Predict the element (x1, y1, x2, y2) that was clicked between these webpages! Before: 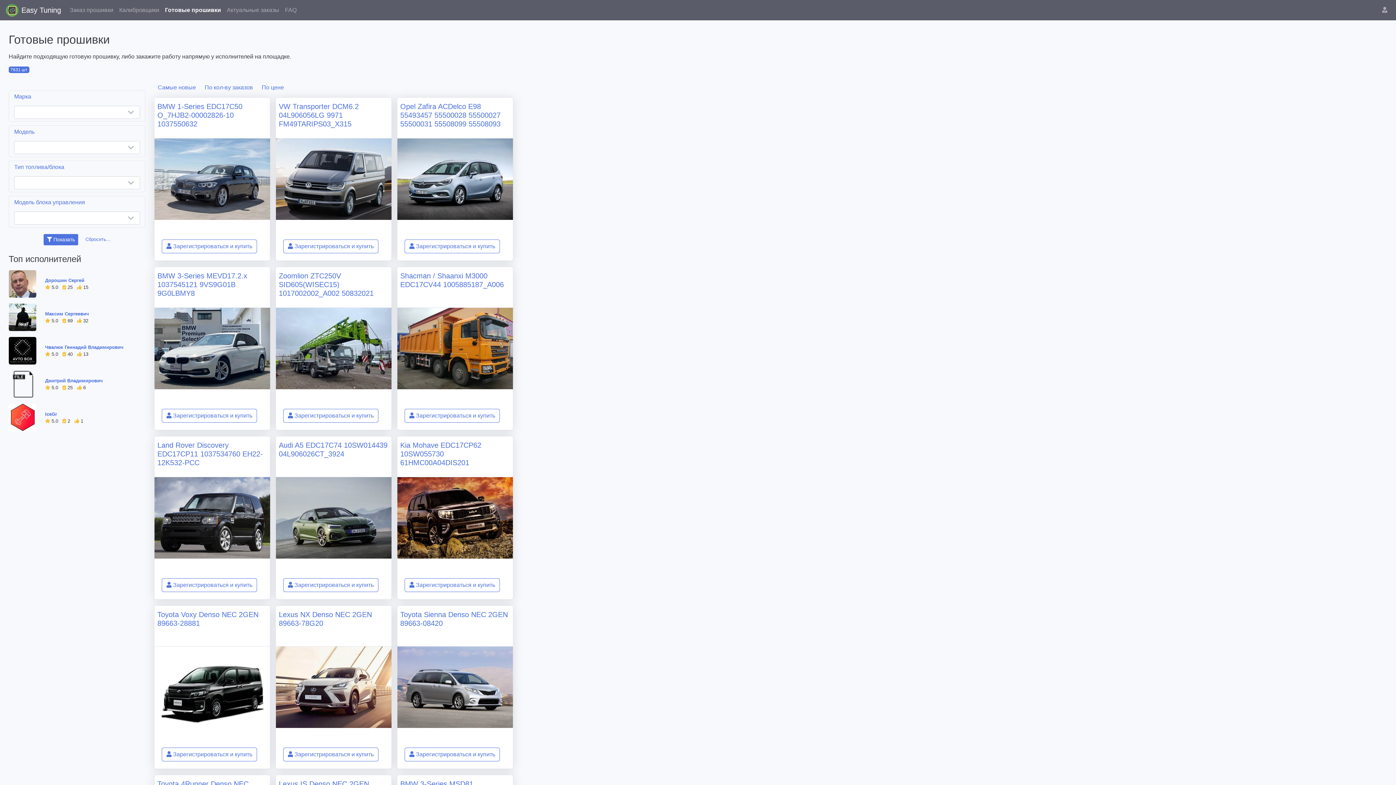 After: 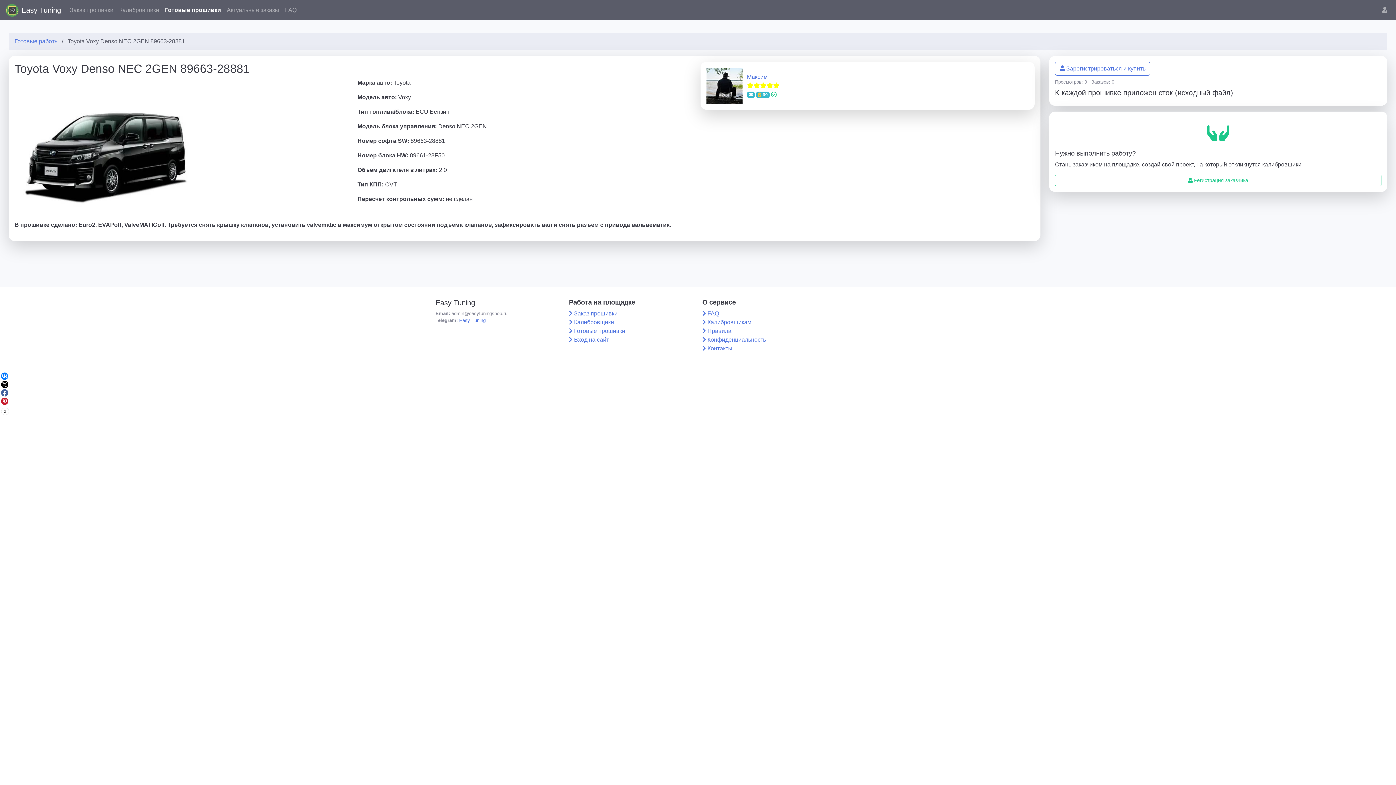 Action: bbox: (154, 684, 270, 690)